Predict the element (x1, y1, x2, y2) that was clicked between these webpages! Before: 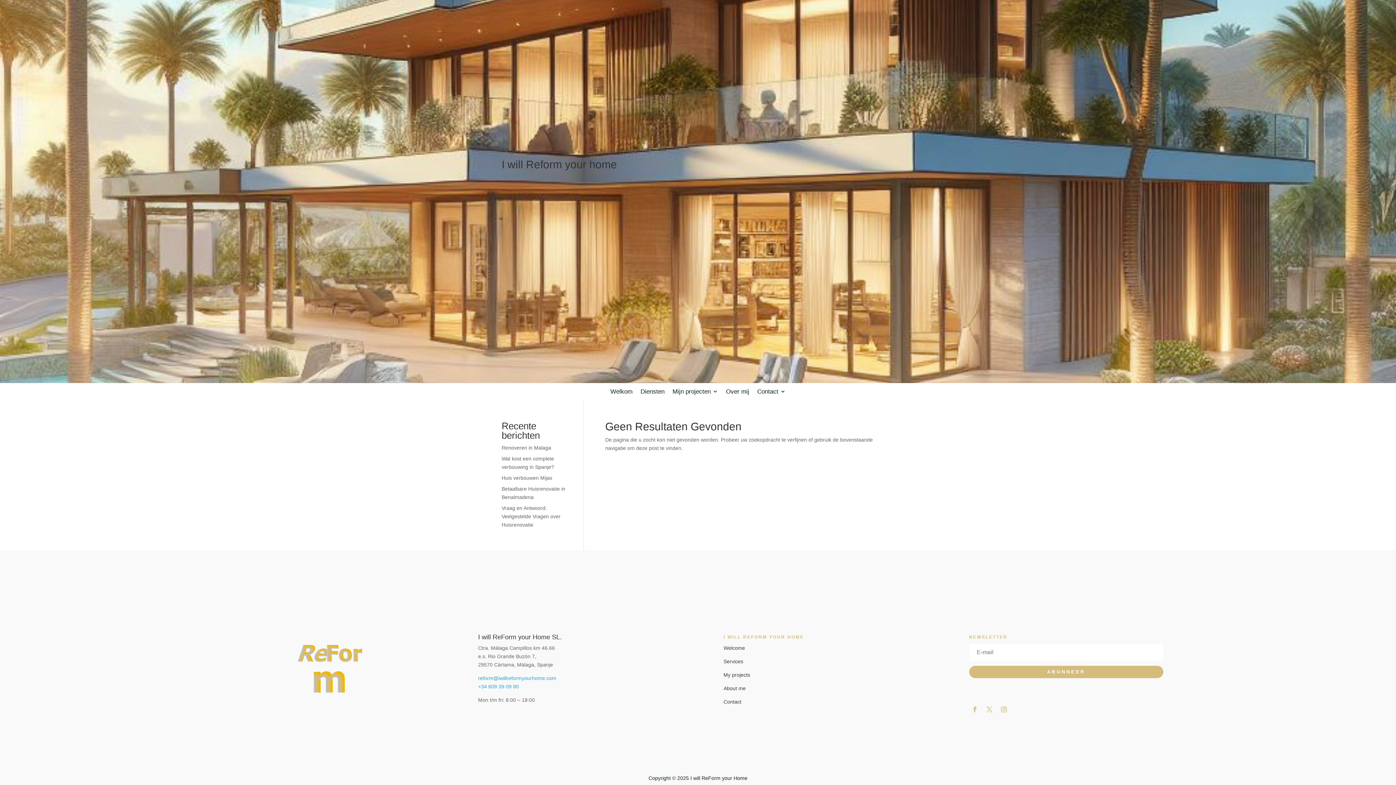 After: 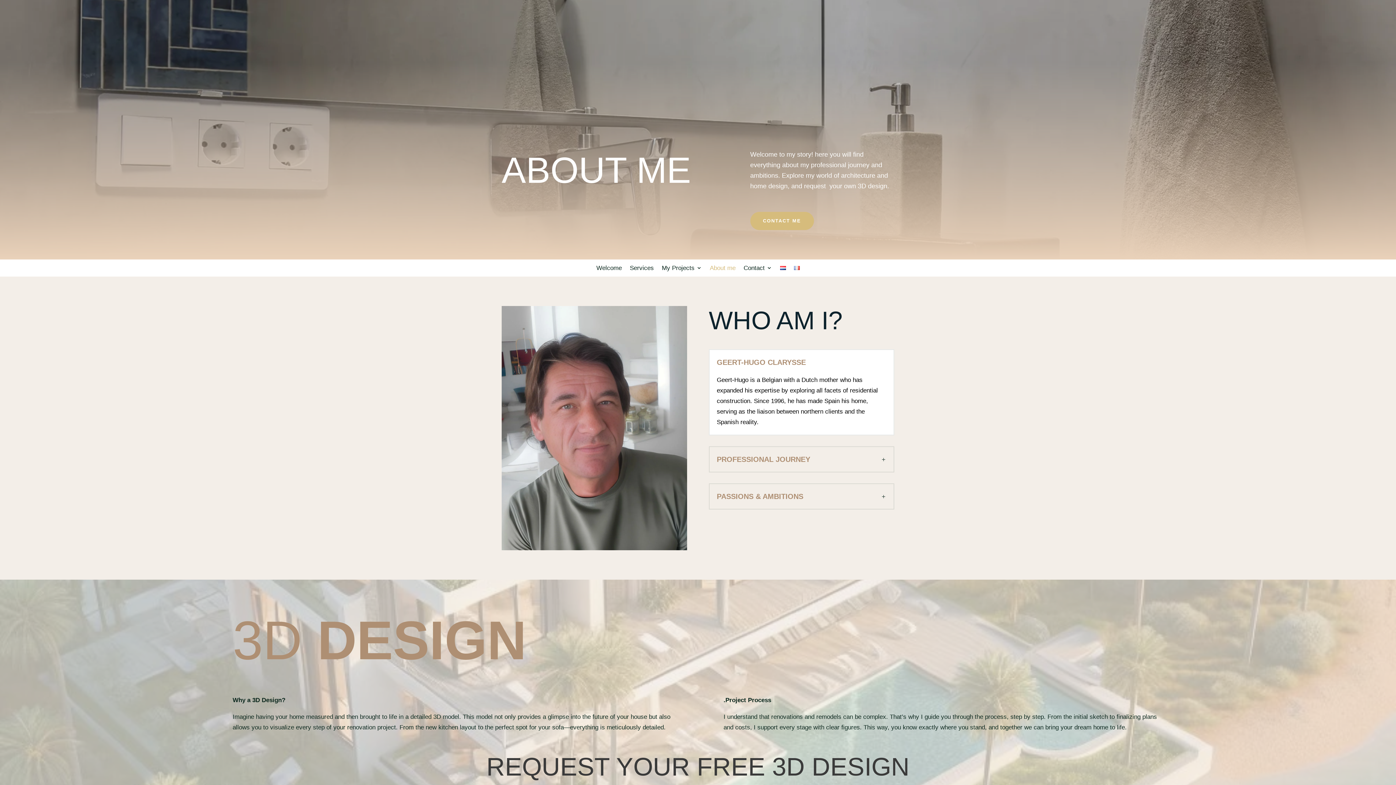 Action: bbox: (723, 685, 745, 691) label: About me